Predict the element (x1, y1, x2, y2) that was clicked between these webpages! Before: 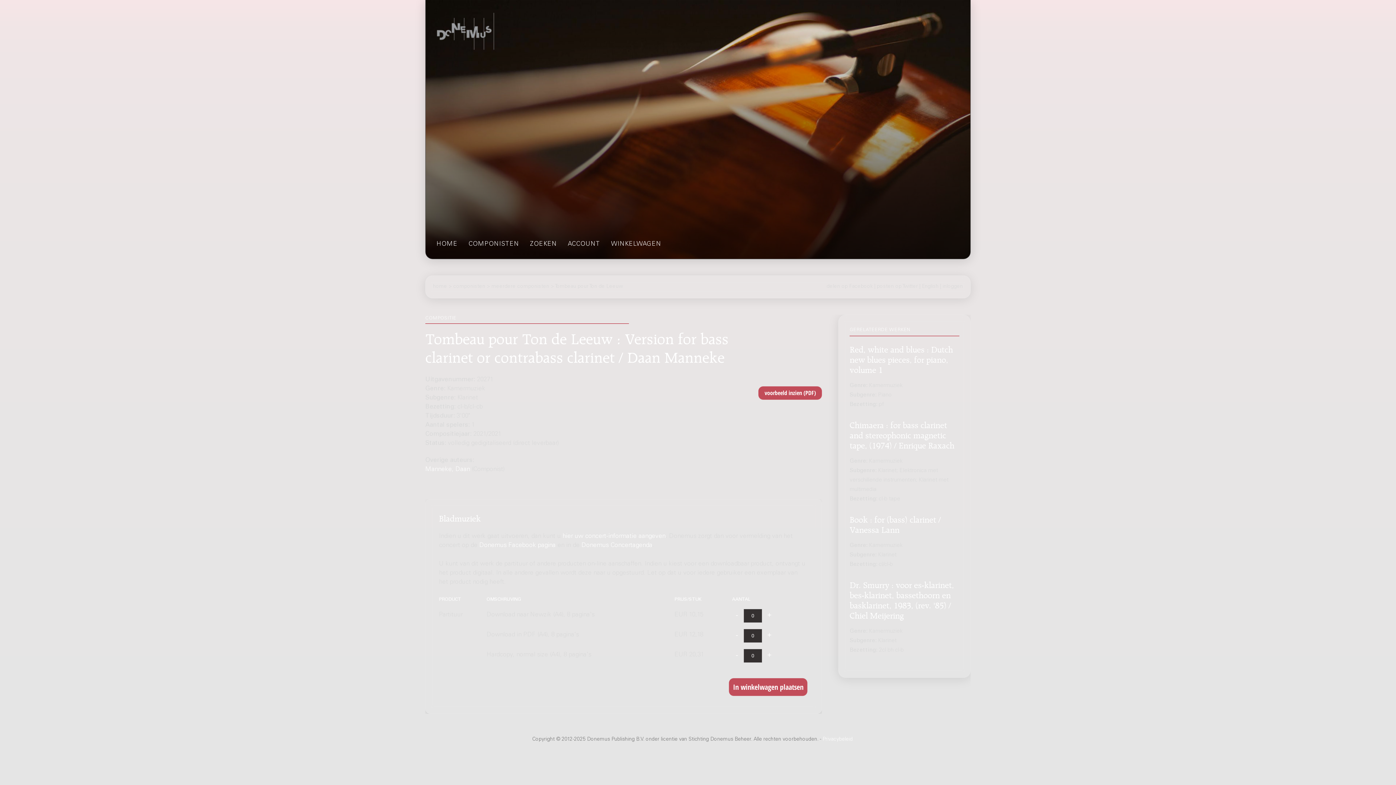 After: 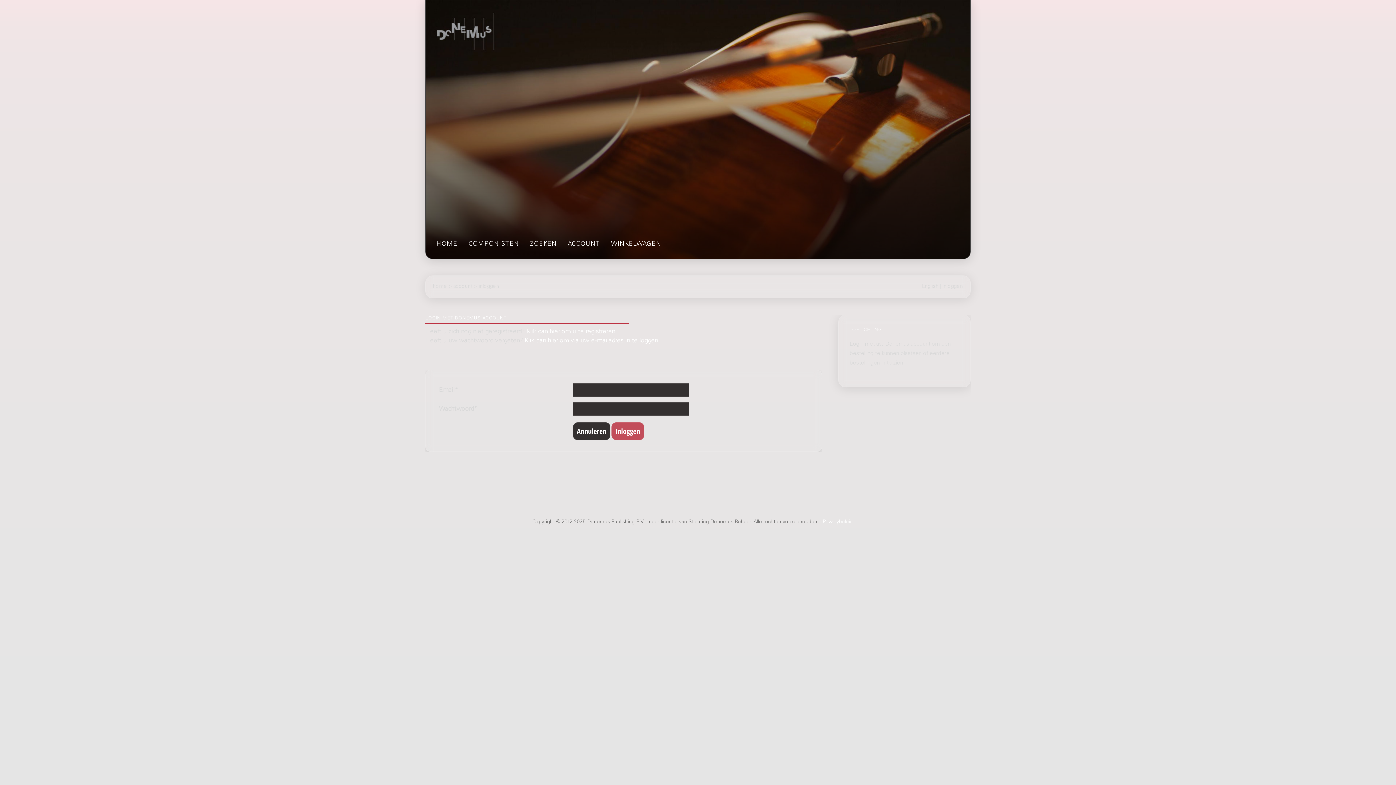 Action: label: inloggen bbox: (942, 284, 963, 289)